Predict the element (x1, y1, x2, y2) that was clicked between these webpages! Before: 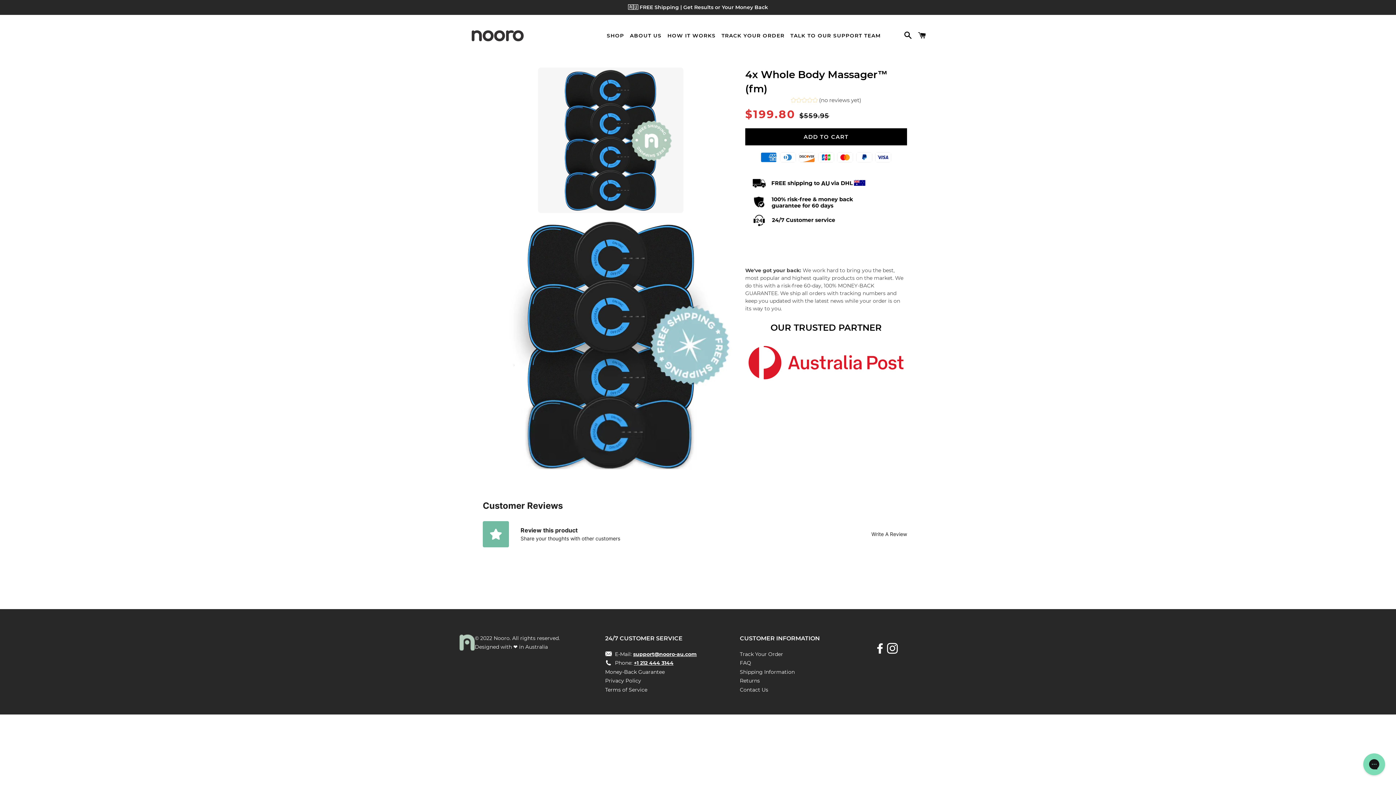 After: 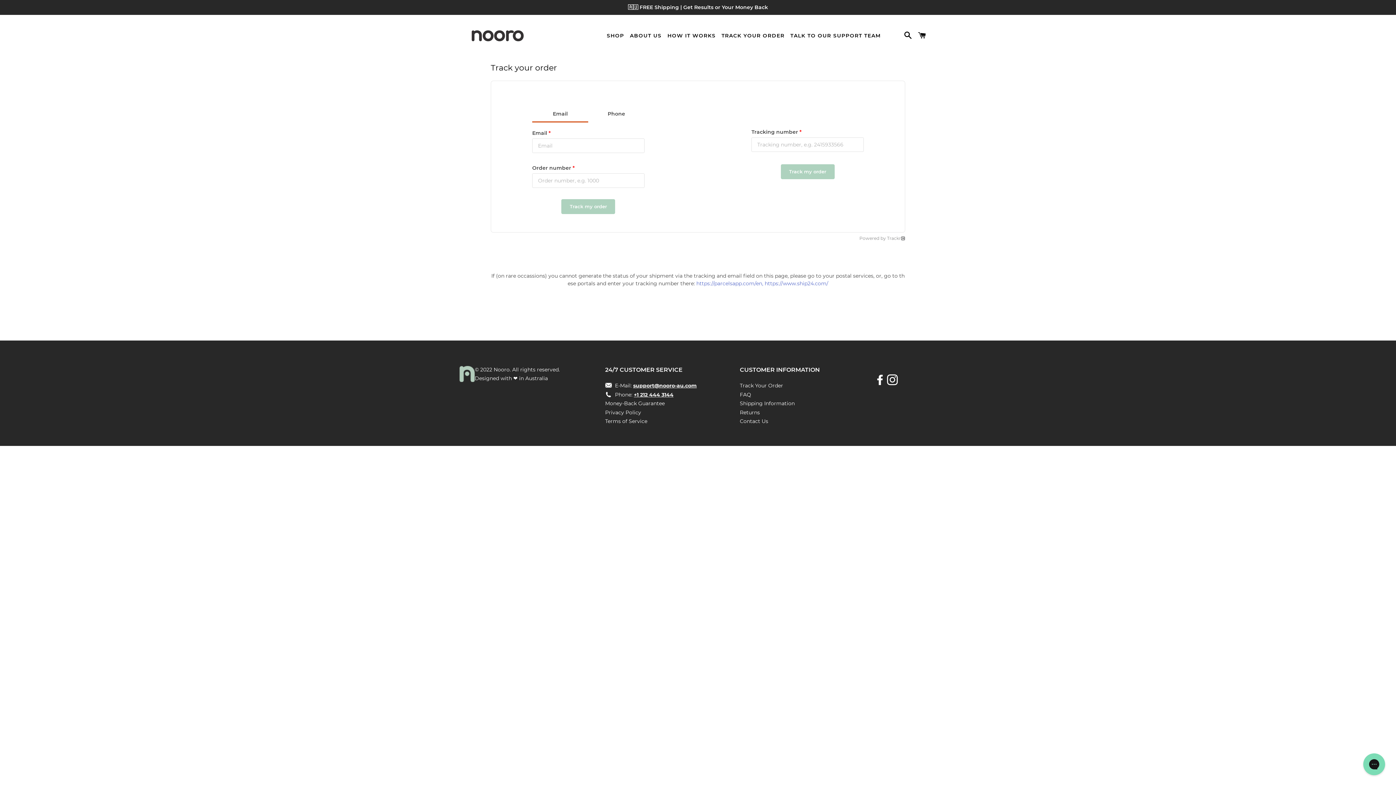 Action: bbox: (740, 651, 783, 657) label: Track Your Order